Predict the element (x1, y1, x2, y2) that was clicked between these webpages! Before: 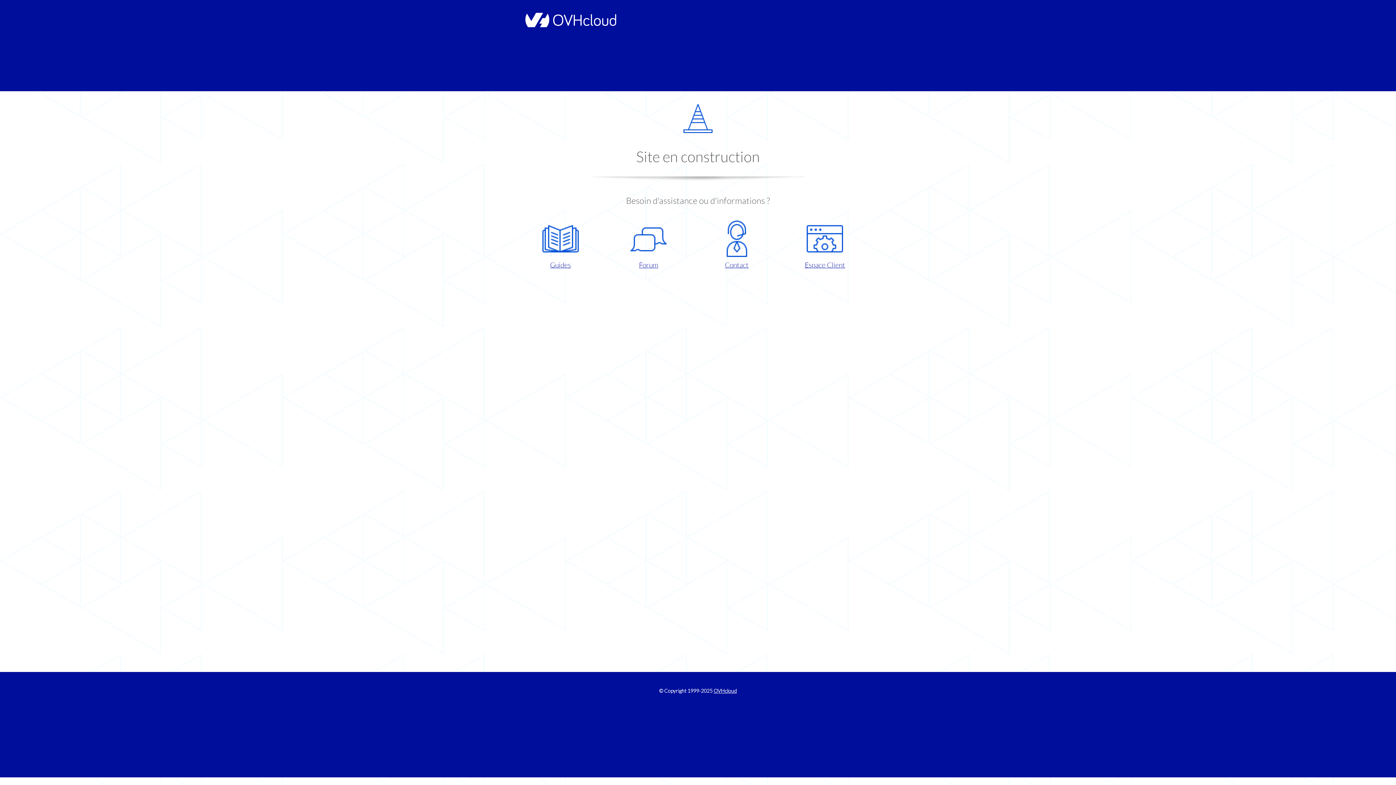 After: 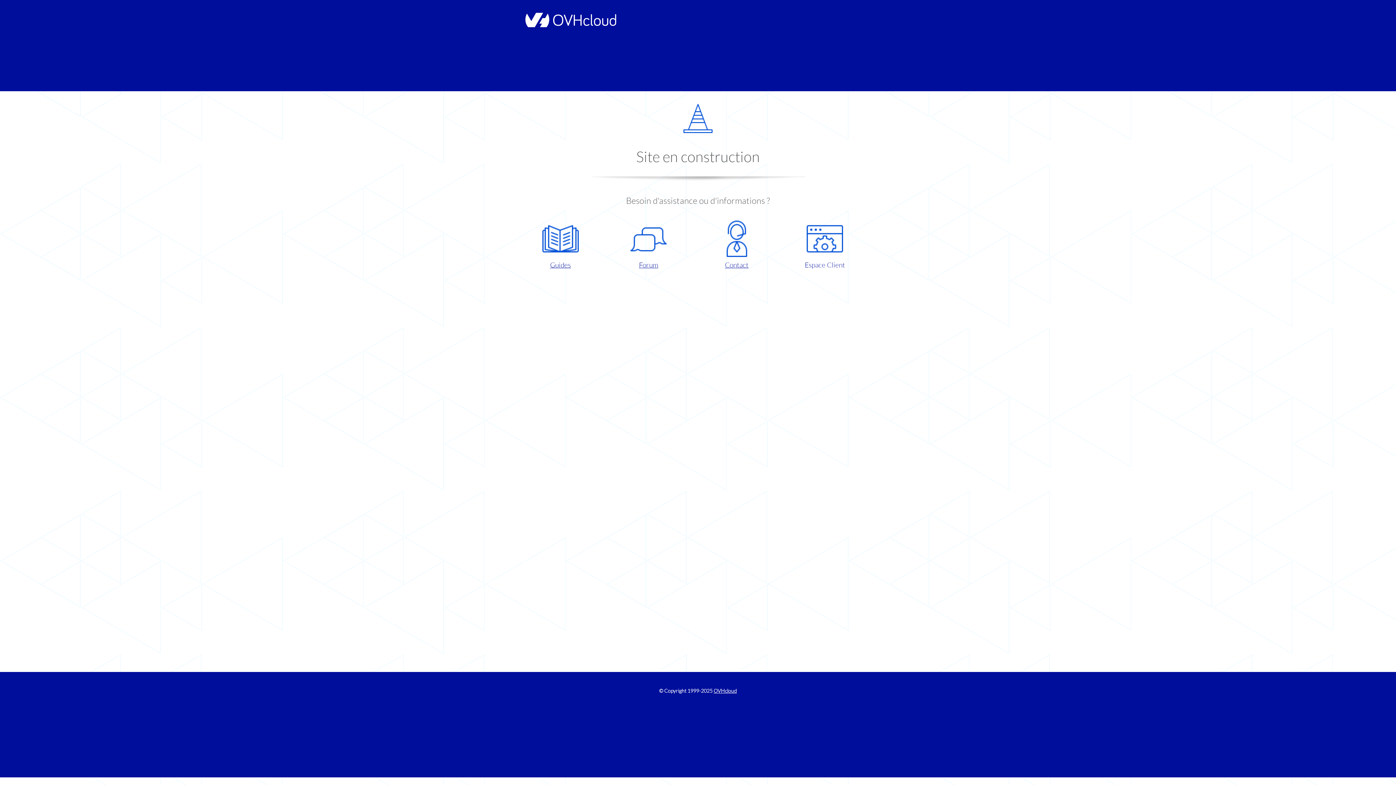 Action: bbox: (786, 220, 863, 270) label: Espace Client